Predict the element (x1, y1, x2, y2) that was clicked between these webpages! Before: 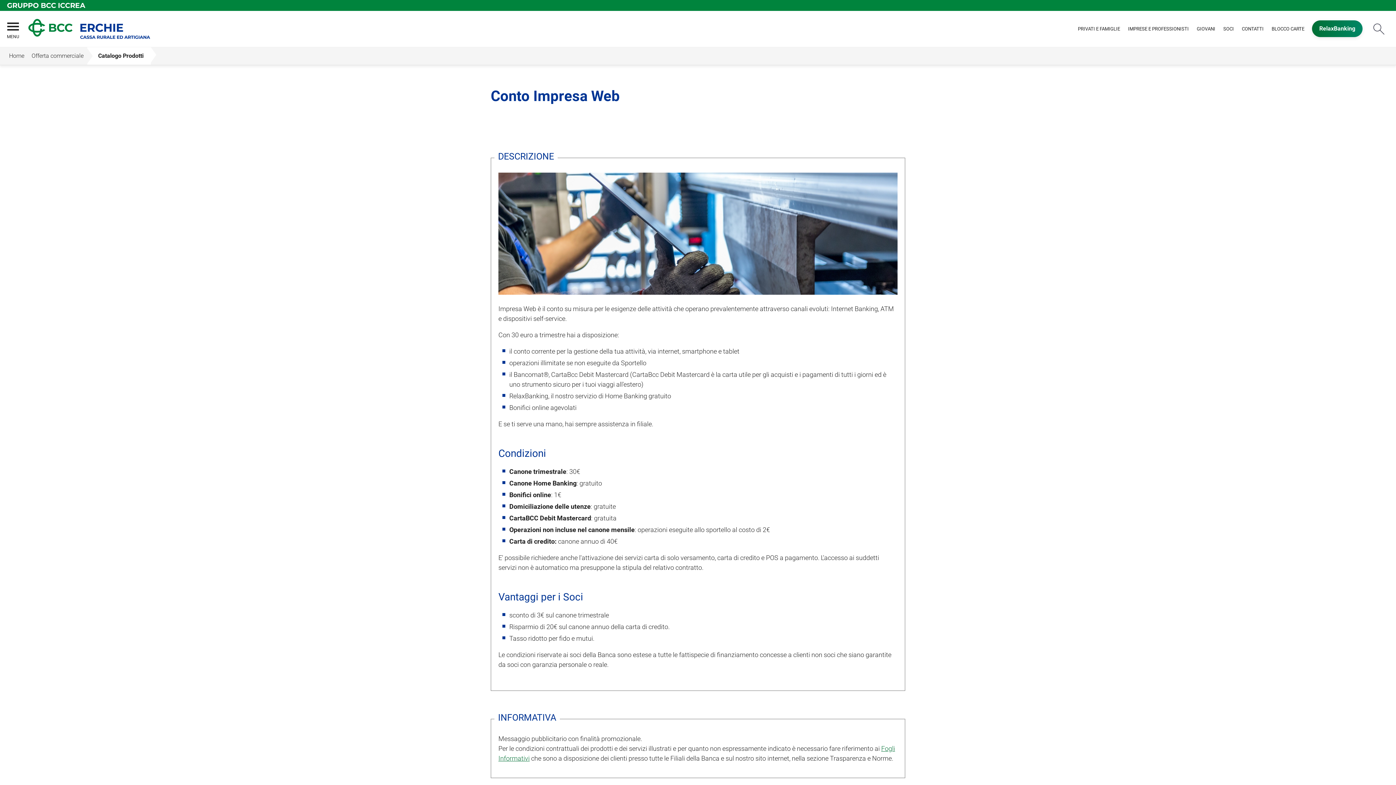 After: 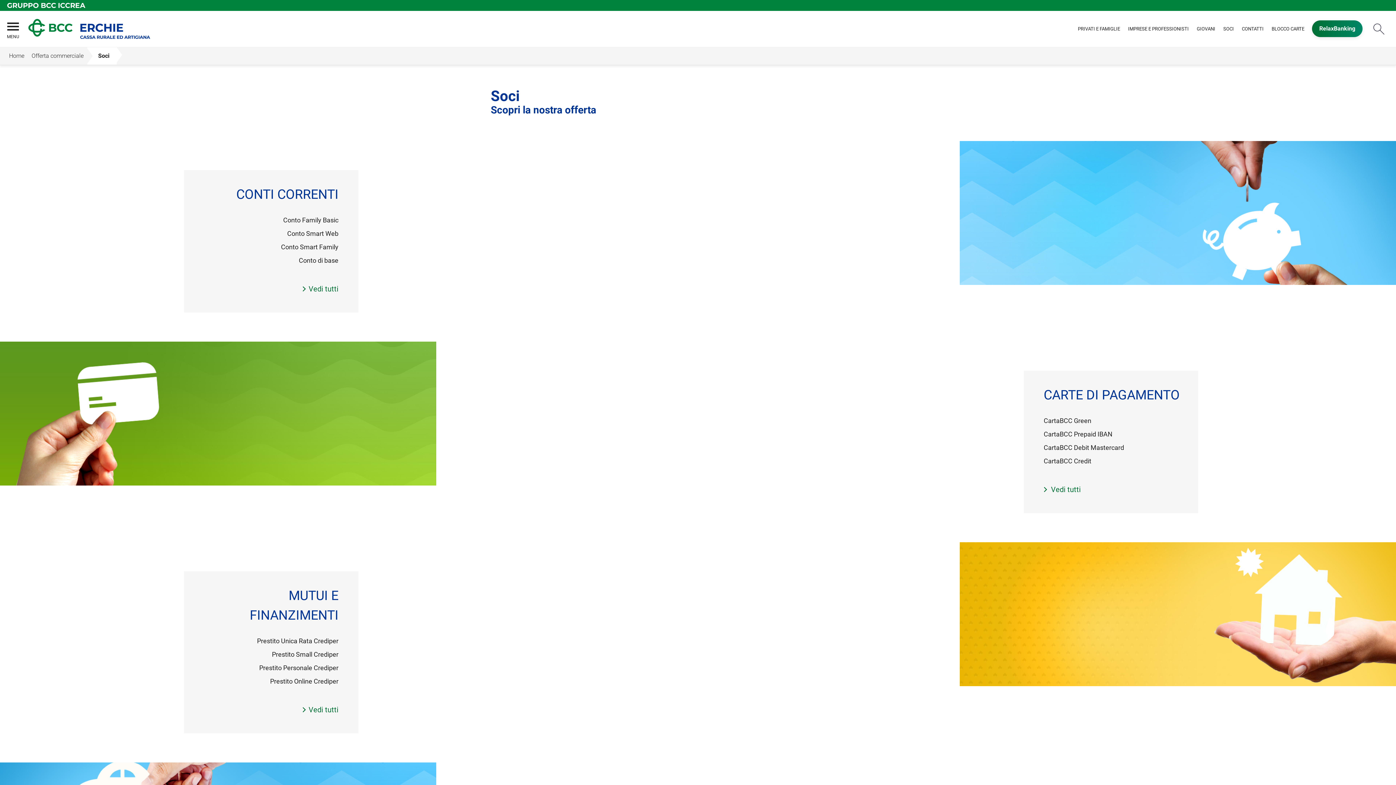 Action: bbox: (1223, 21, 1234, 36) label: SOCI